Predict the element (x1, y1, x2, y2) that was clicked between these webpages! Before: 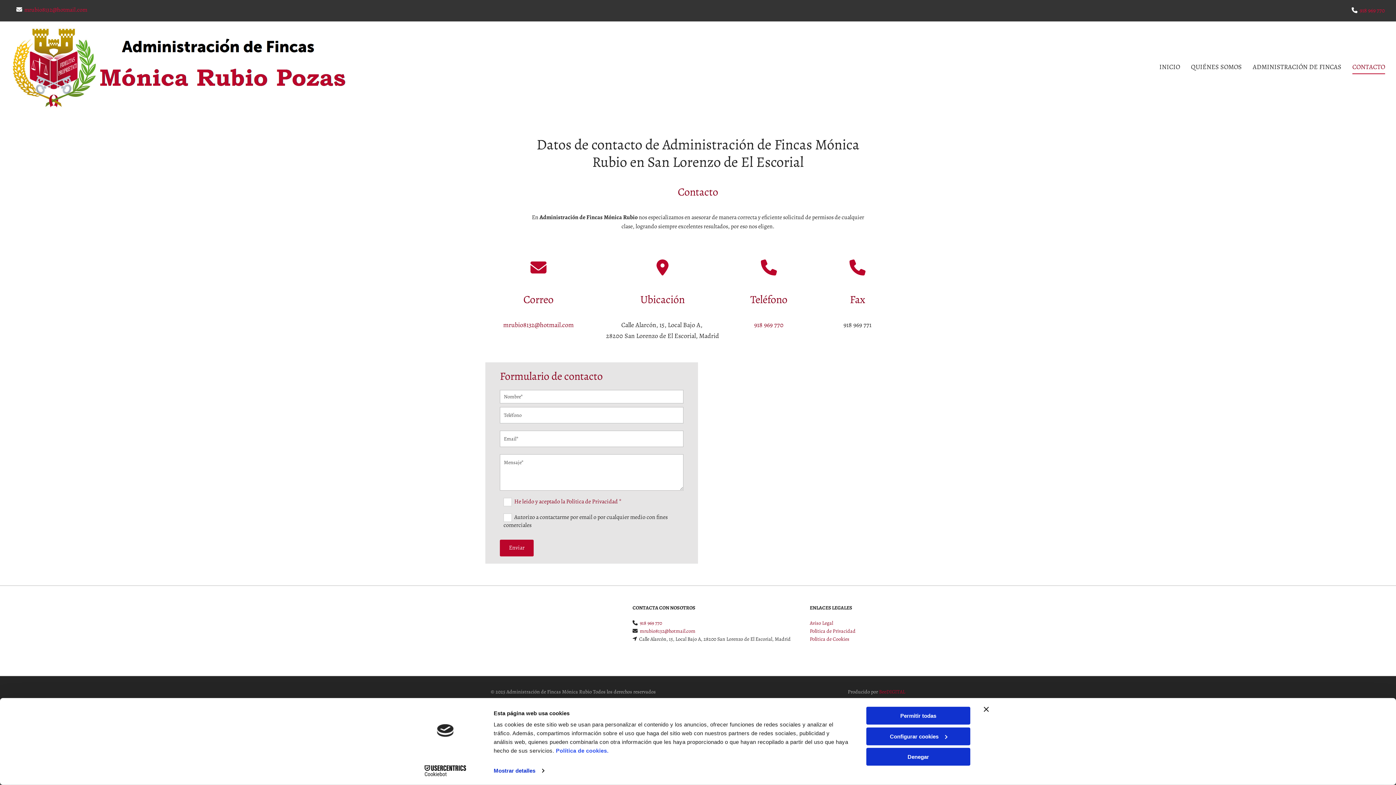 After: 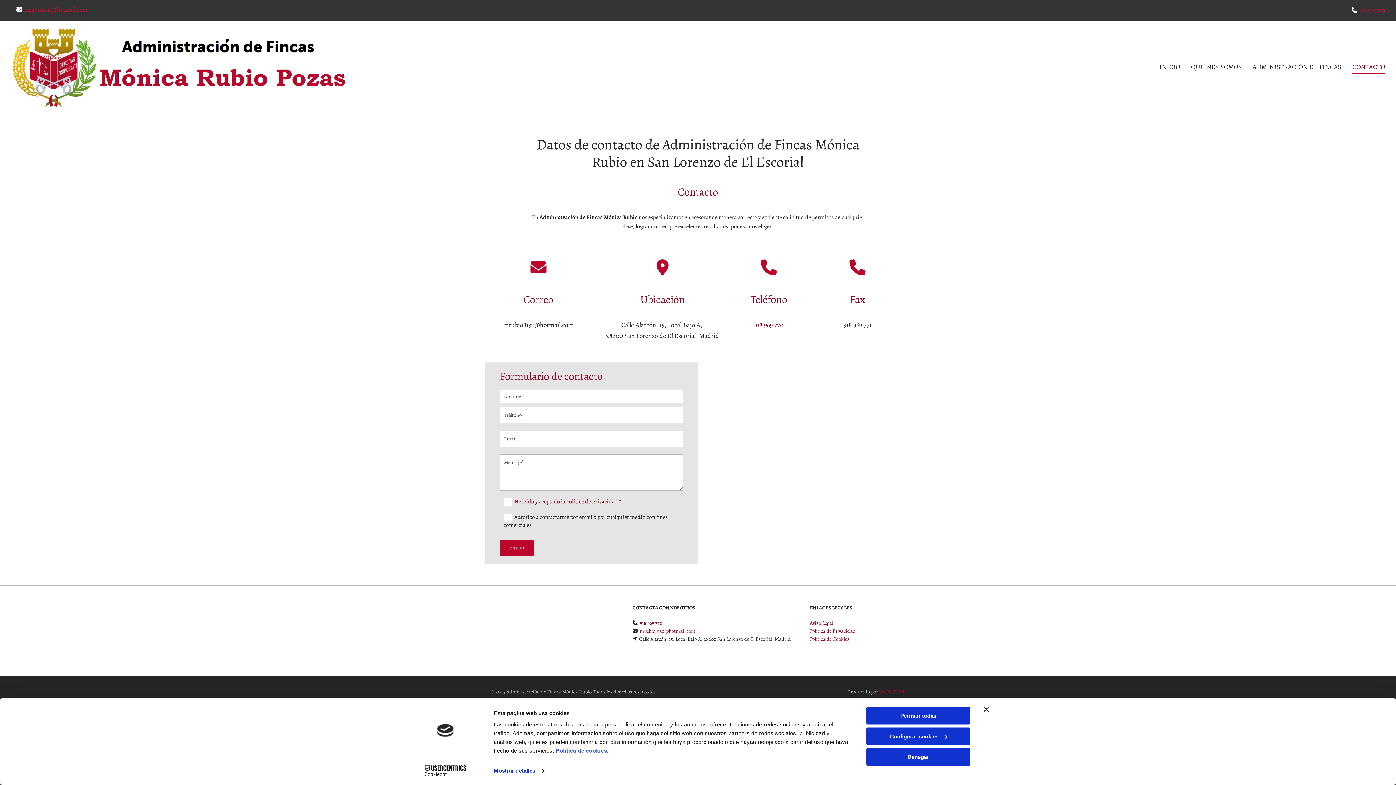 Action: bbox: (503, 320, 573, 329) label: mrubio8132@hotmail.com